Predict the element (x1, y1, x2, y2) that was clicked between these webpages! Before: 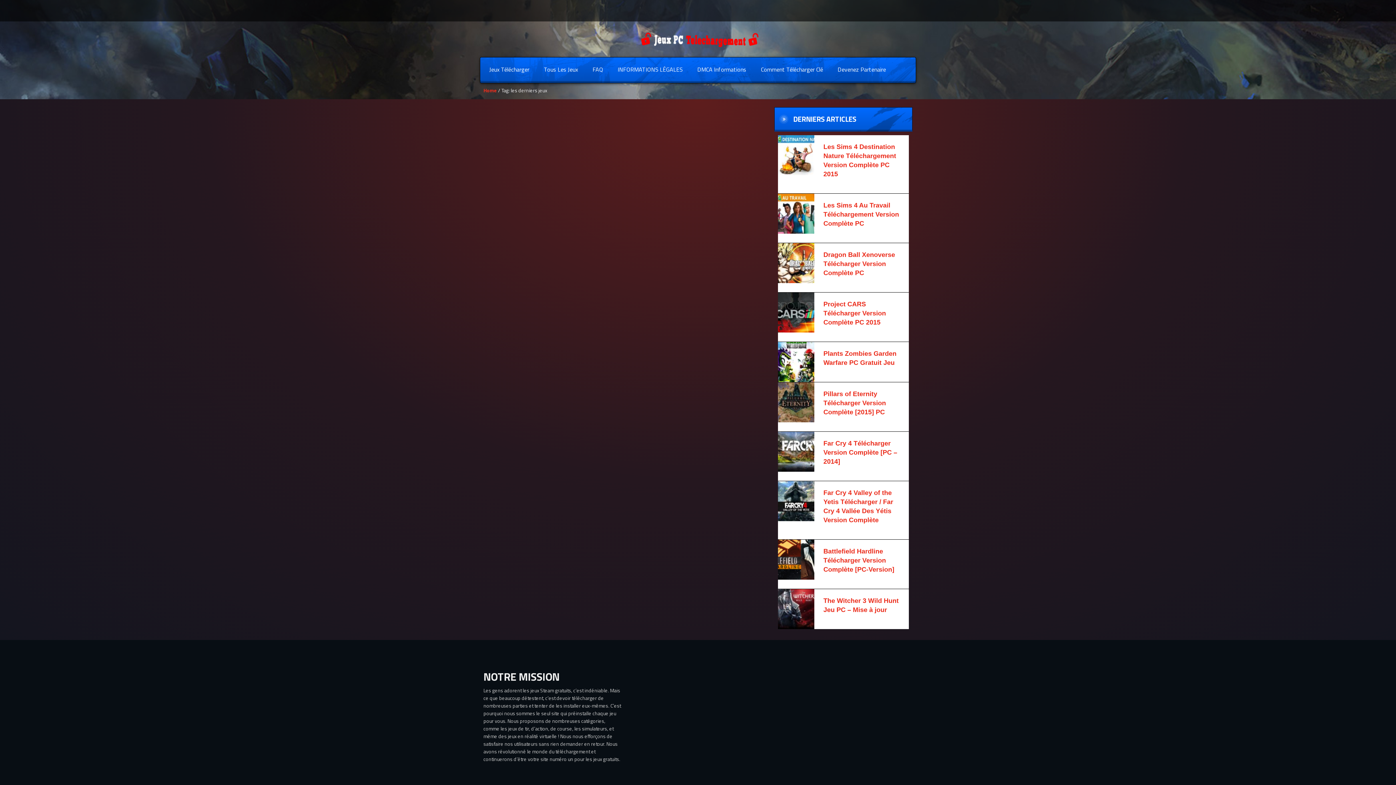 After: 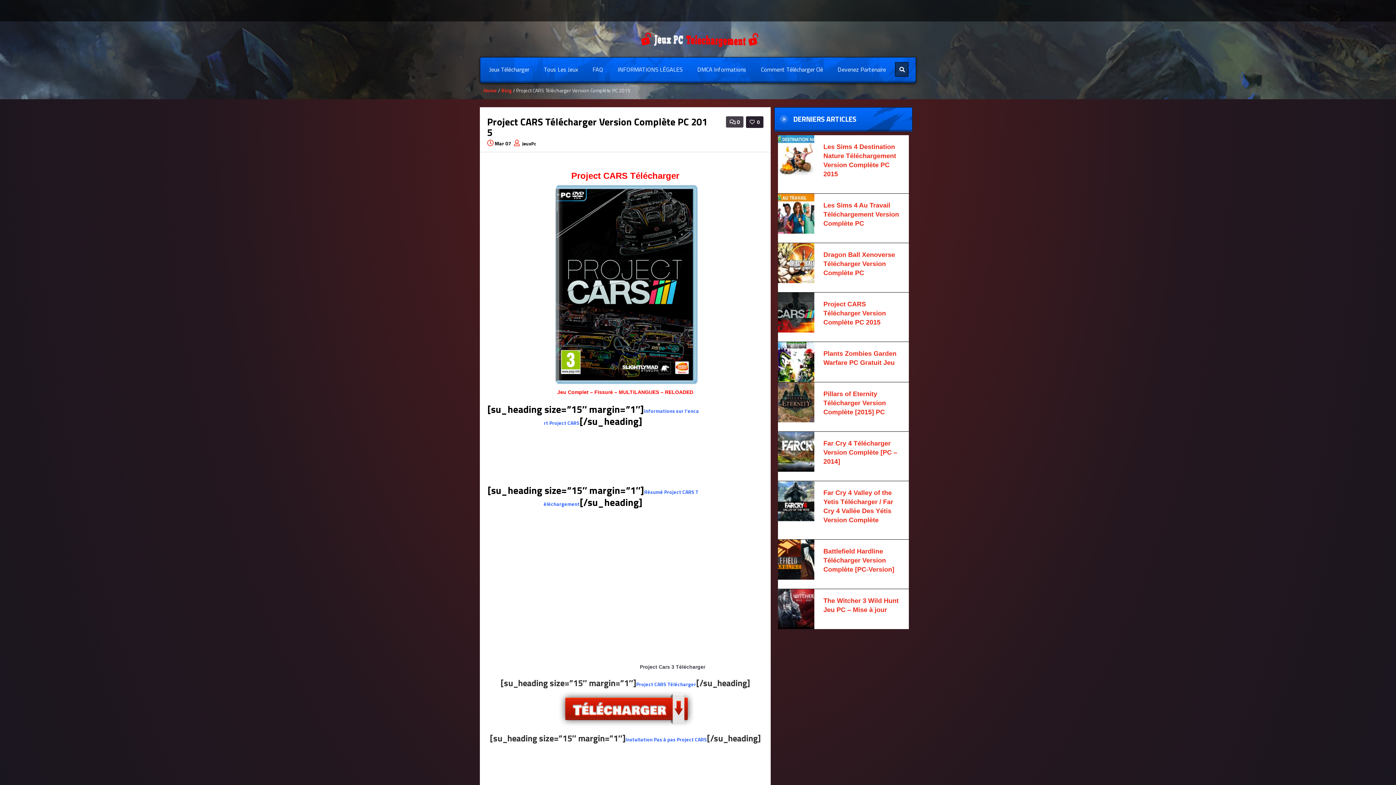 Action: label: Project CARS Télécharger Version Complète PC 2015 bbox: (823, 300, 886, 326)